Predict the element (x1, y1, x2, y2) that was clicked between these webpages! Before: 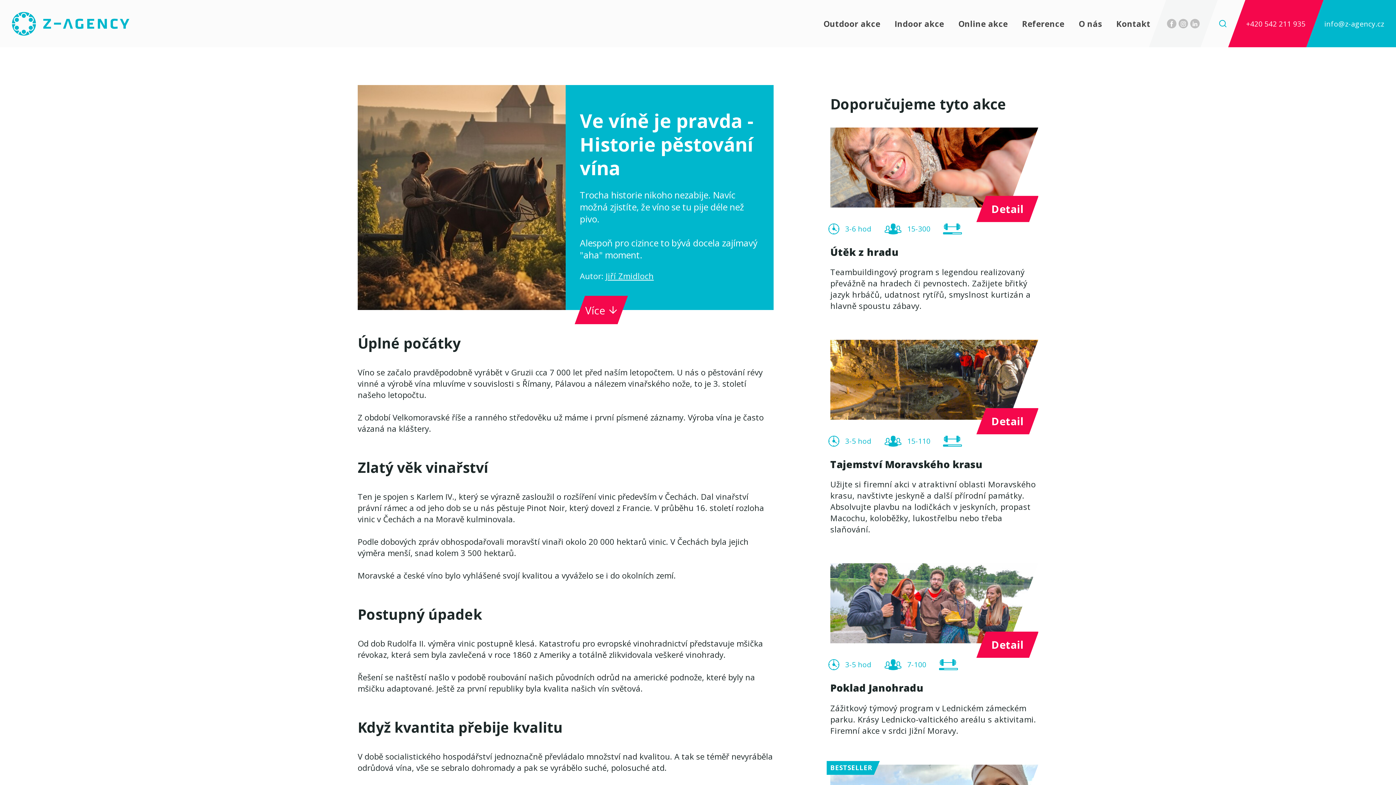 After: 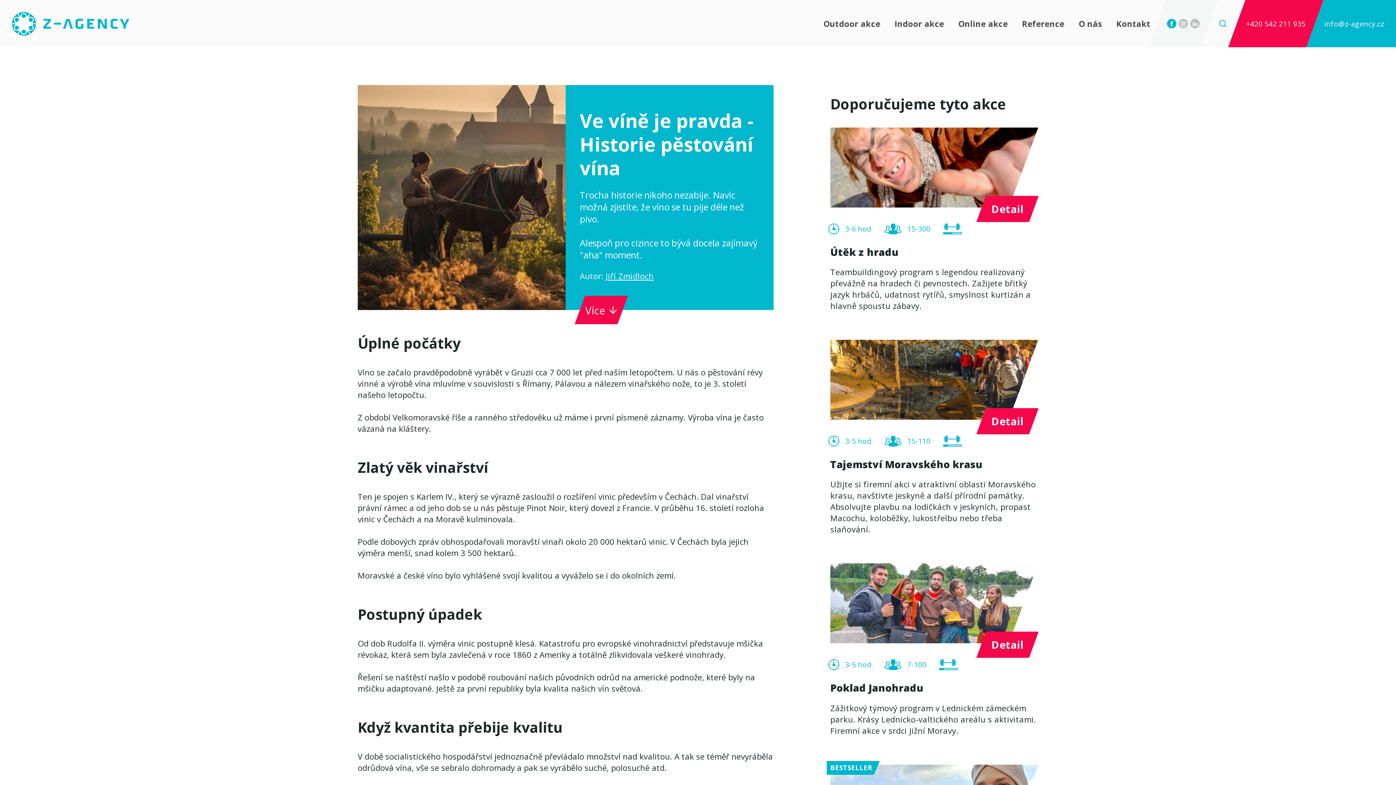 Action: bbox: (1167, 18, 1176, 28)